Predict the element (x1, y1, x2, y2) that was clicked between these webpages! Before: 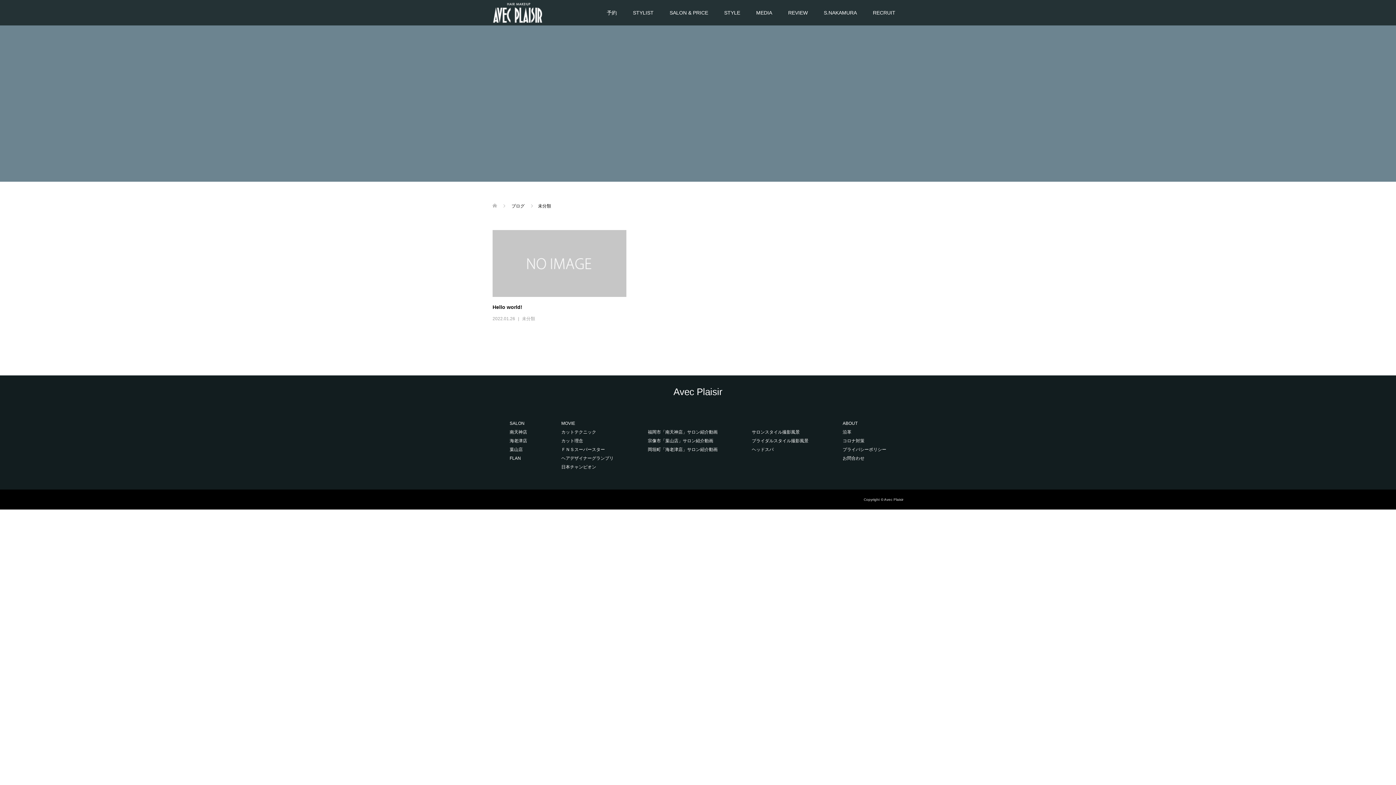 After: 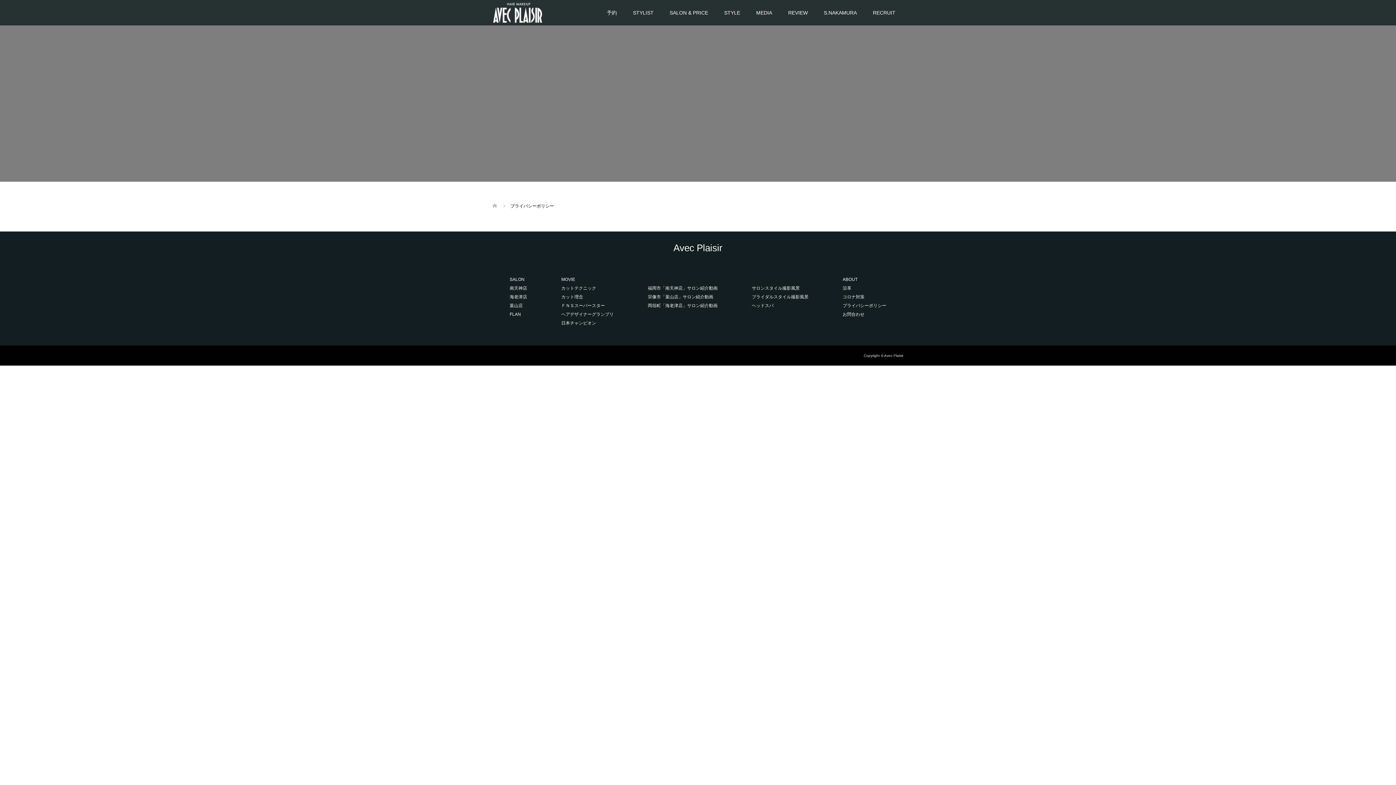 Action: label: プライバシーポリシー bbox: (842, 447, 886, 452)